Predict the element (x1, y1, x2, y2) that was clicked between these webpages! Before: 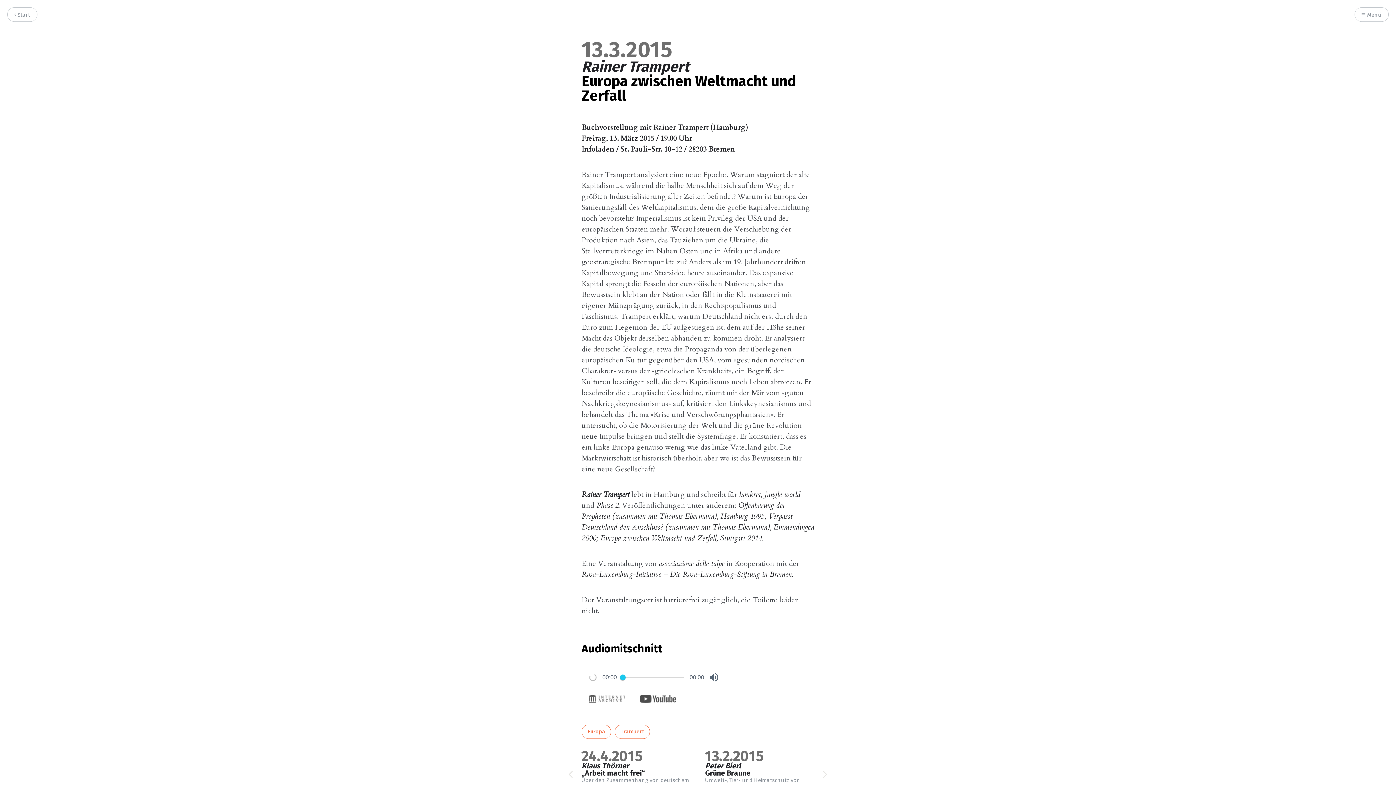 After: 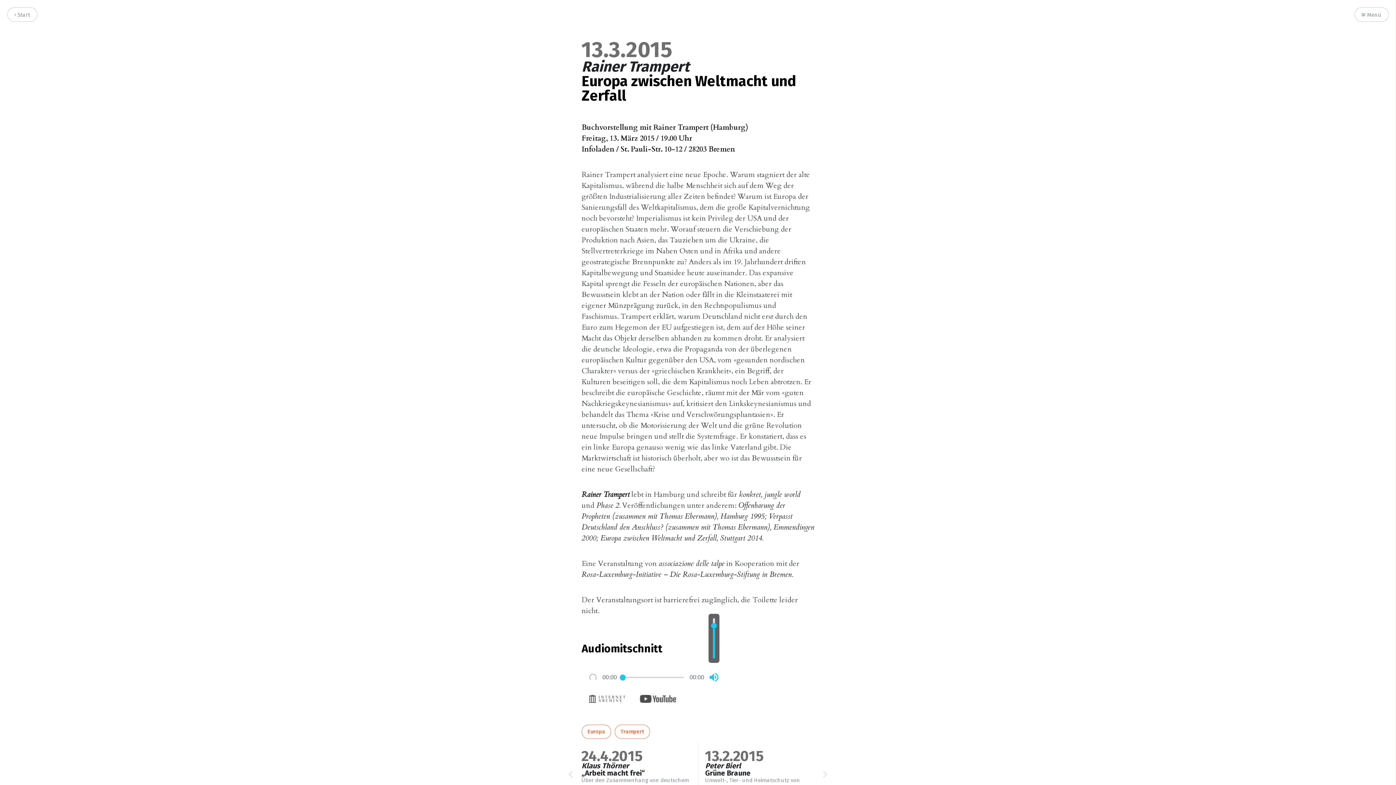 Action: bbox: (709, 673, 718, 682) label: Open Volume Controls